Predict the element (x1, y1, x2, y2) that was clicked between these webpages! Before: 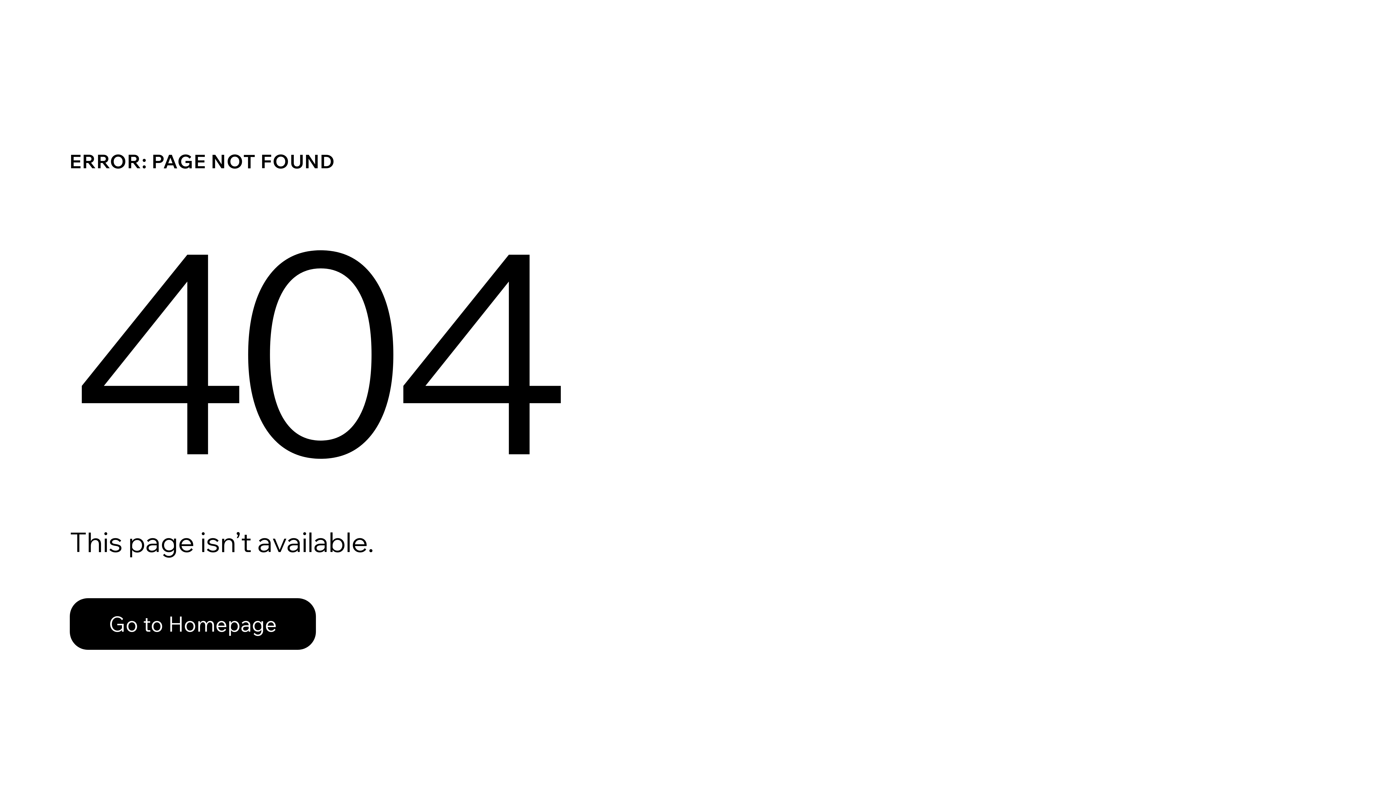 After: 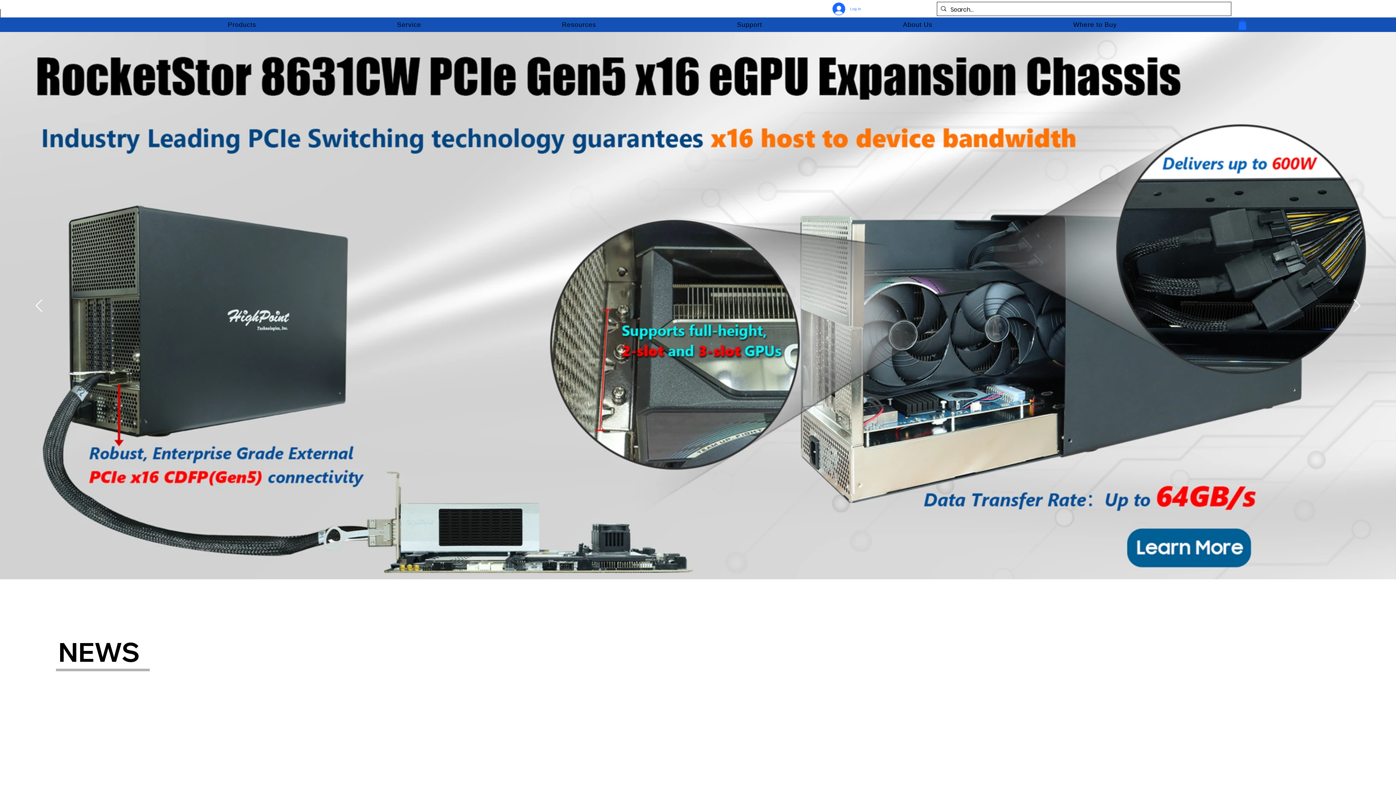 Action: bbox: (69, 582, 768, 659) label: Go to Homepage